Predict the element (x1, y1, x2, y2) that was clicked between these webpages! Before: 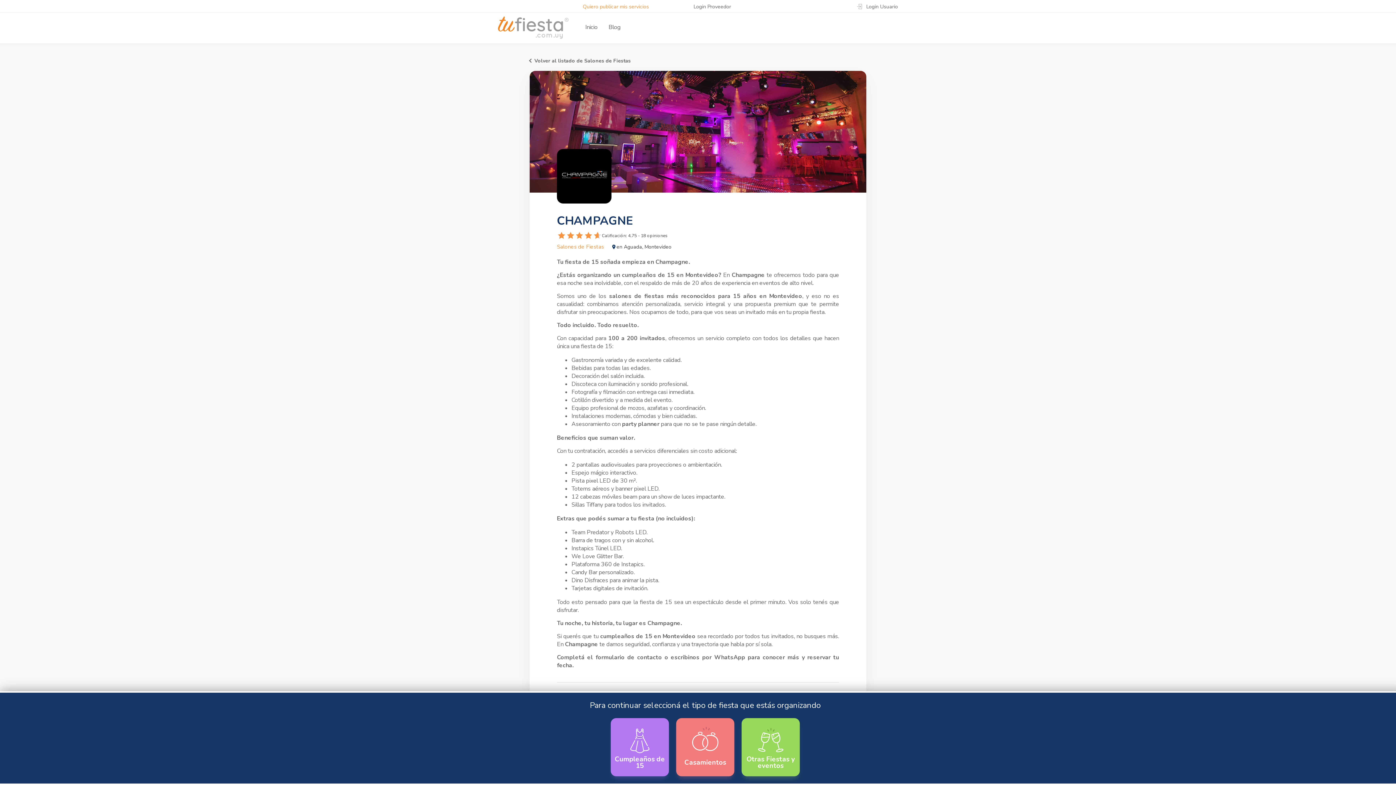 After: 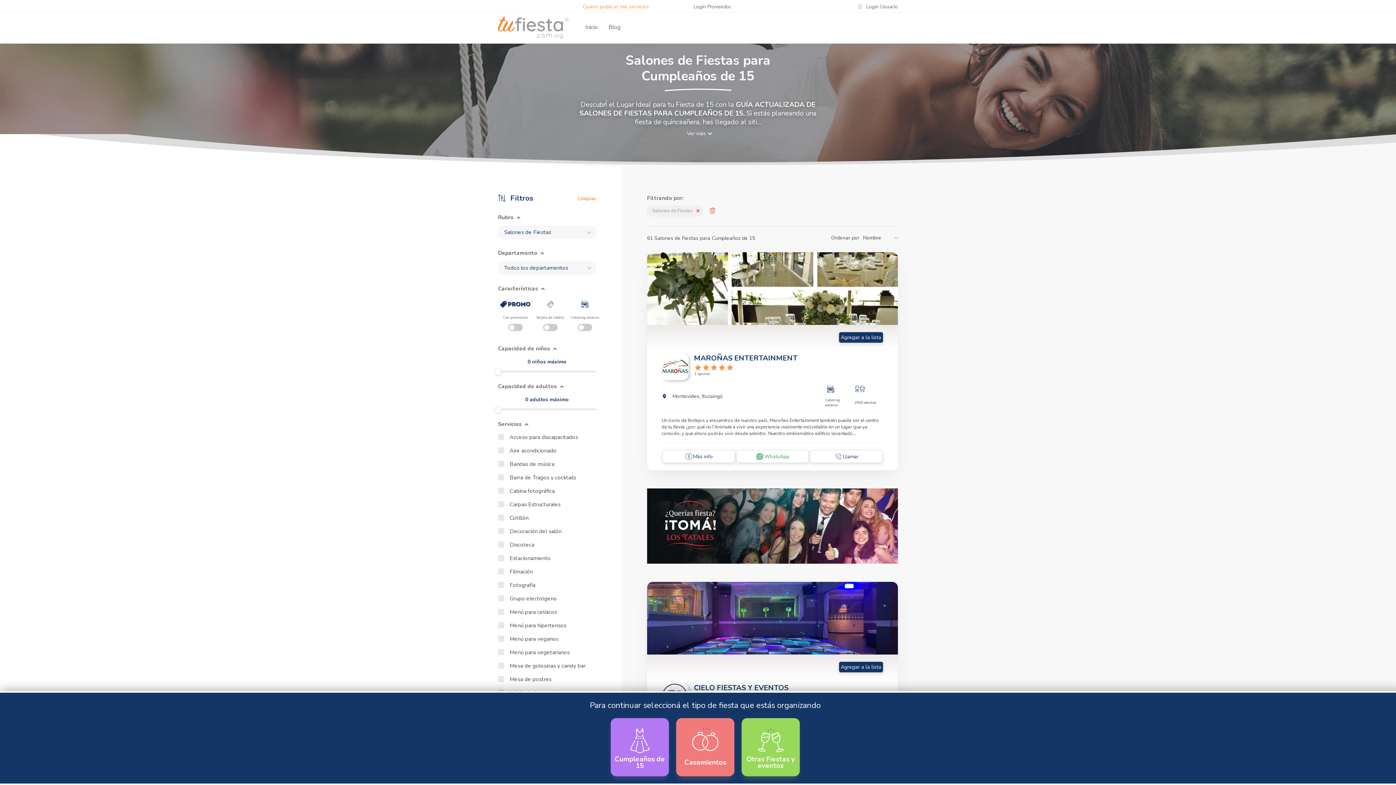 Action: bbox: (529, 55, 630, 66) label: Volver al listado de Salones de Fiestas